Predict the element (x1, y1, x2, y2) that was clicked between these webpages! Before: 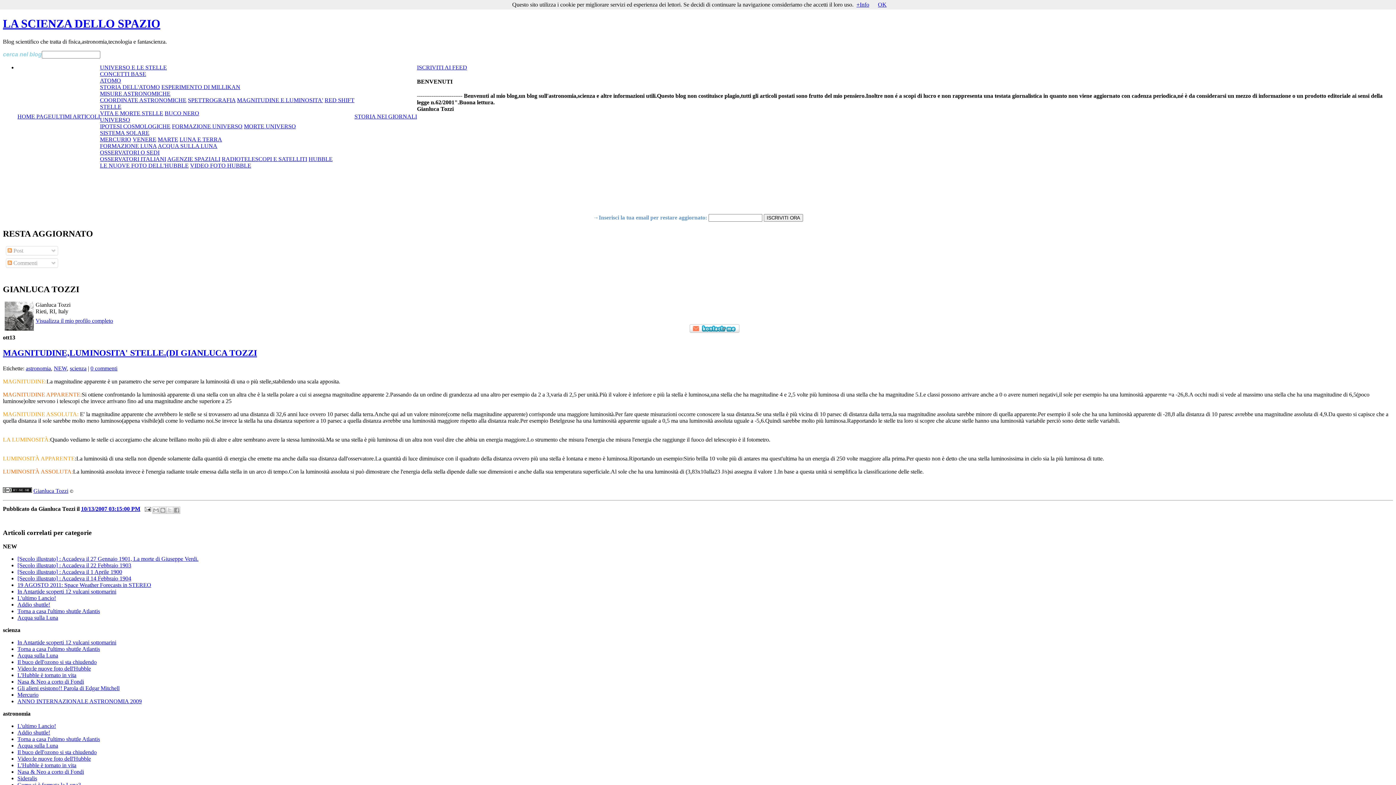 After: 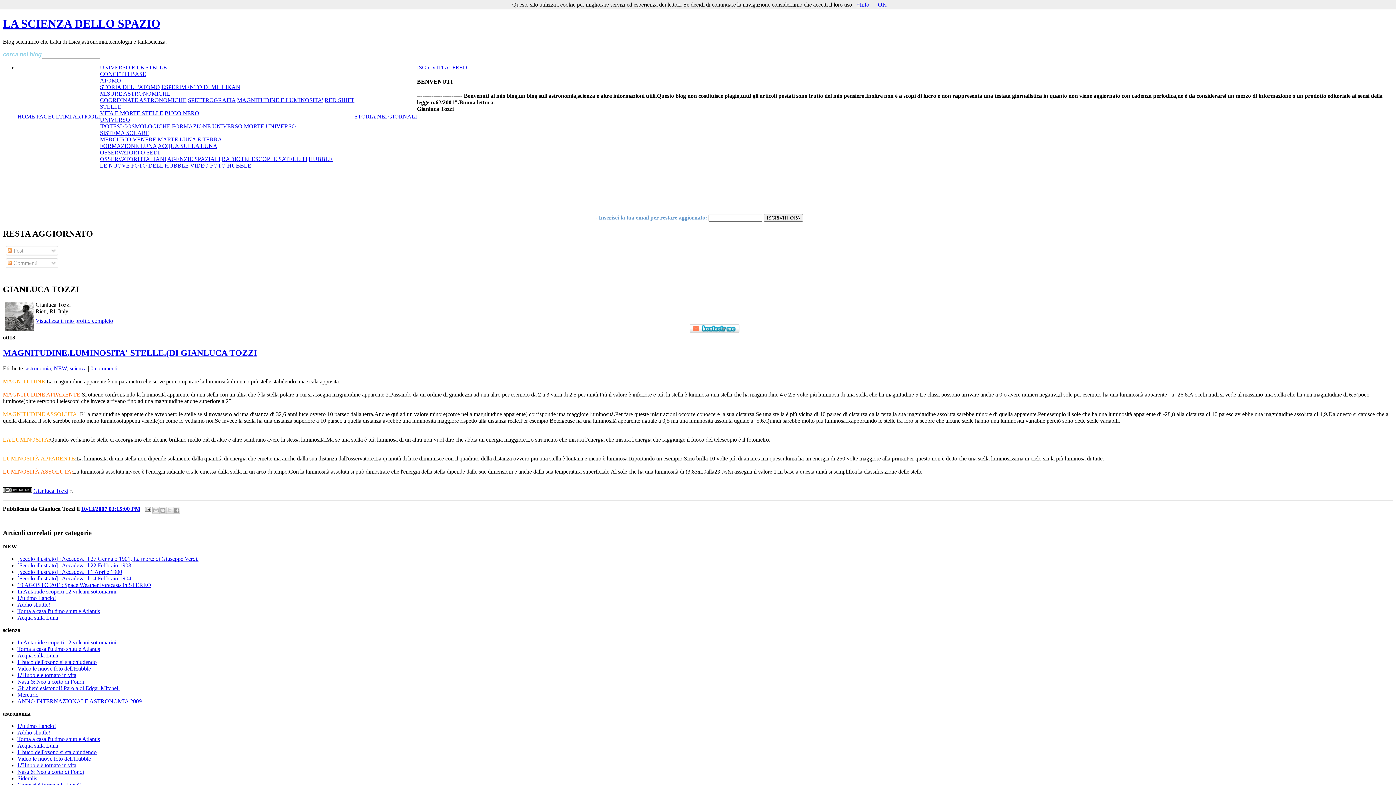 Action: bbox: (179, 136, 222, 142) label: LUNA E TERRA